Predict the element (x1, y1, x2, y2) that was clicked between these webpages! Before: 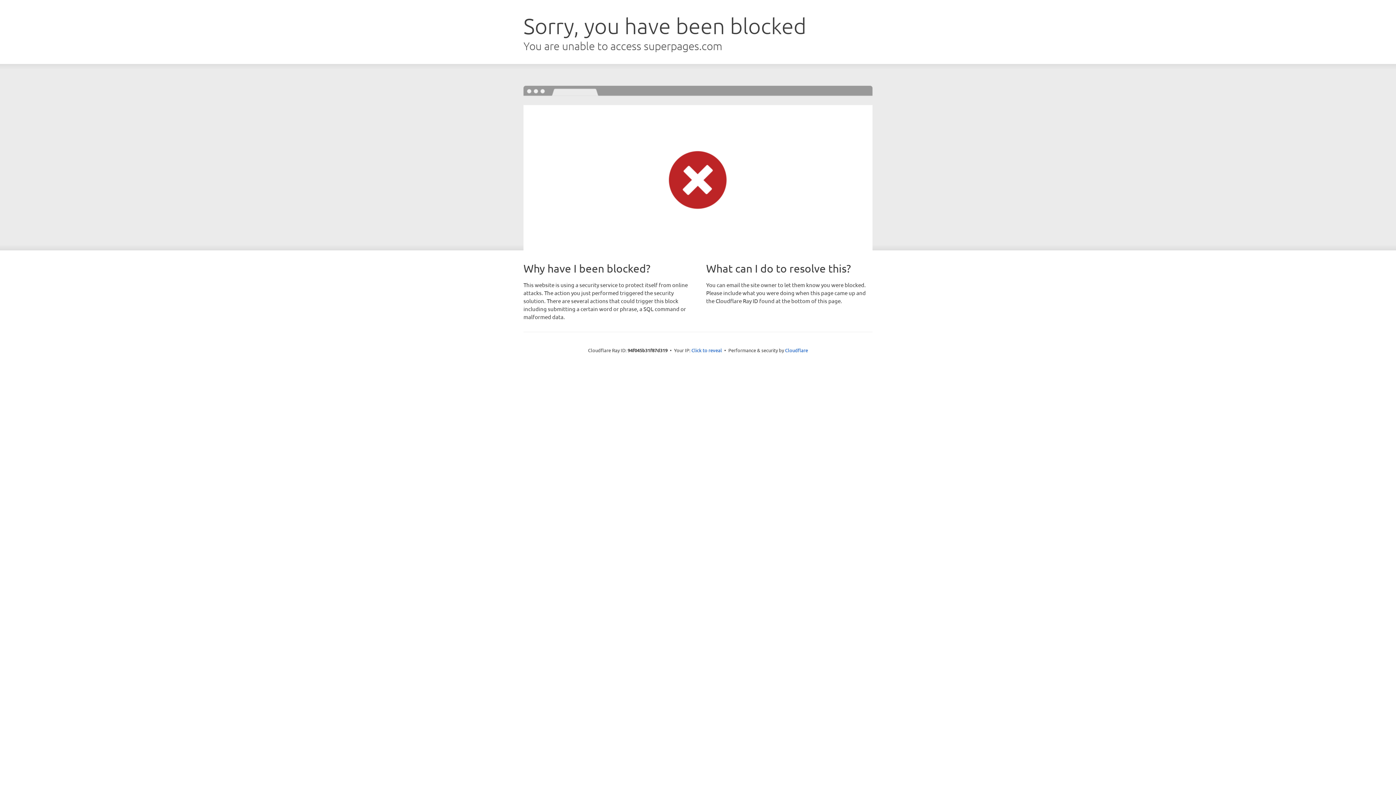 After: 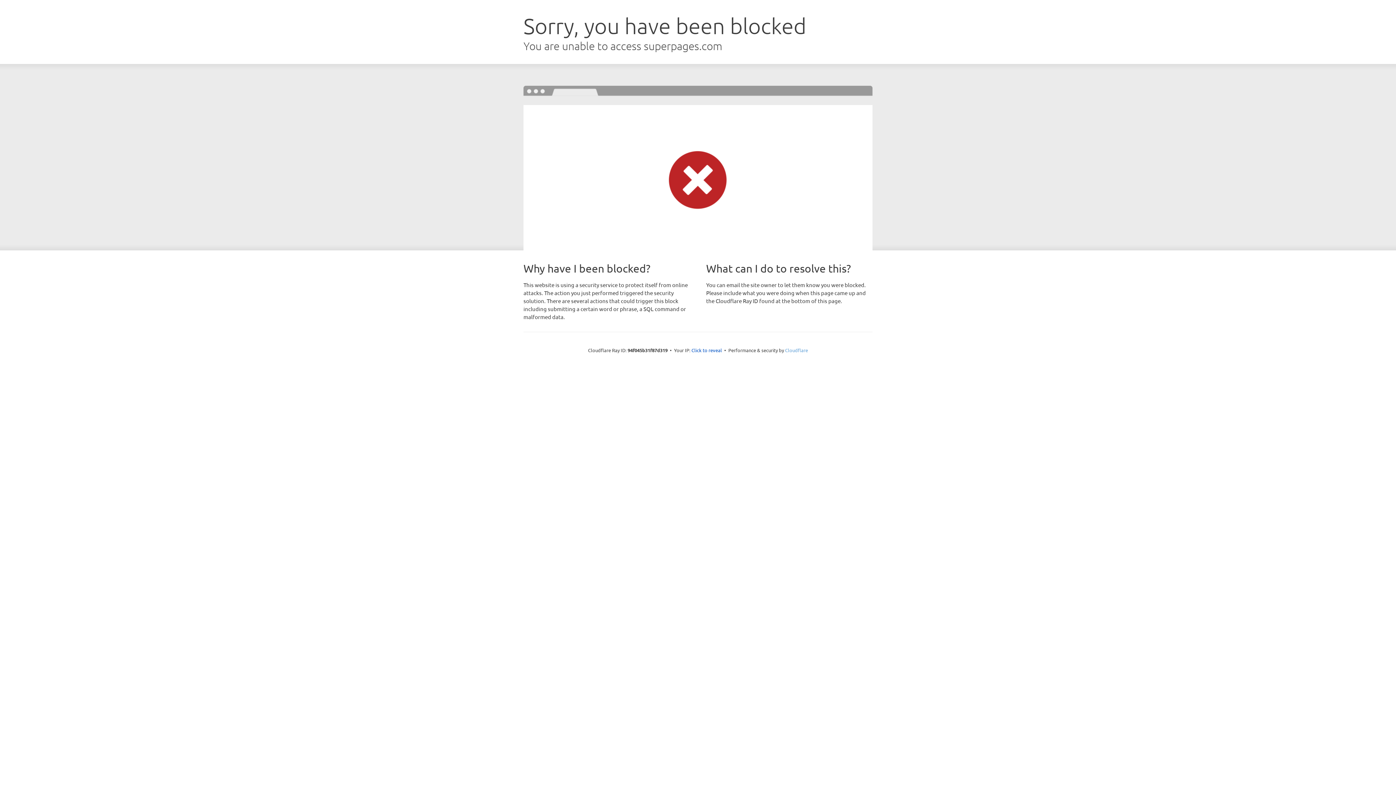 Action: label: Cloudflare bbox: (785, 347, 808, 353)